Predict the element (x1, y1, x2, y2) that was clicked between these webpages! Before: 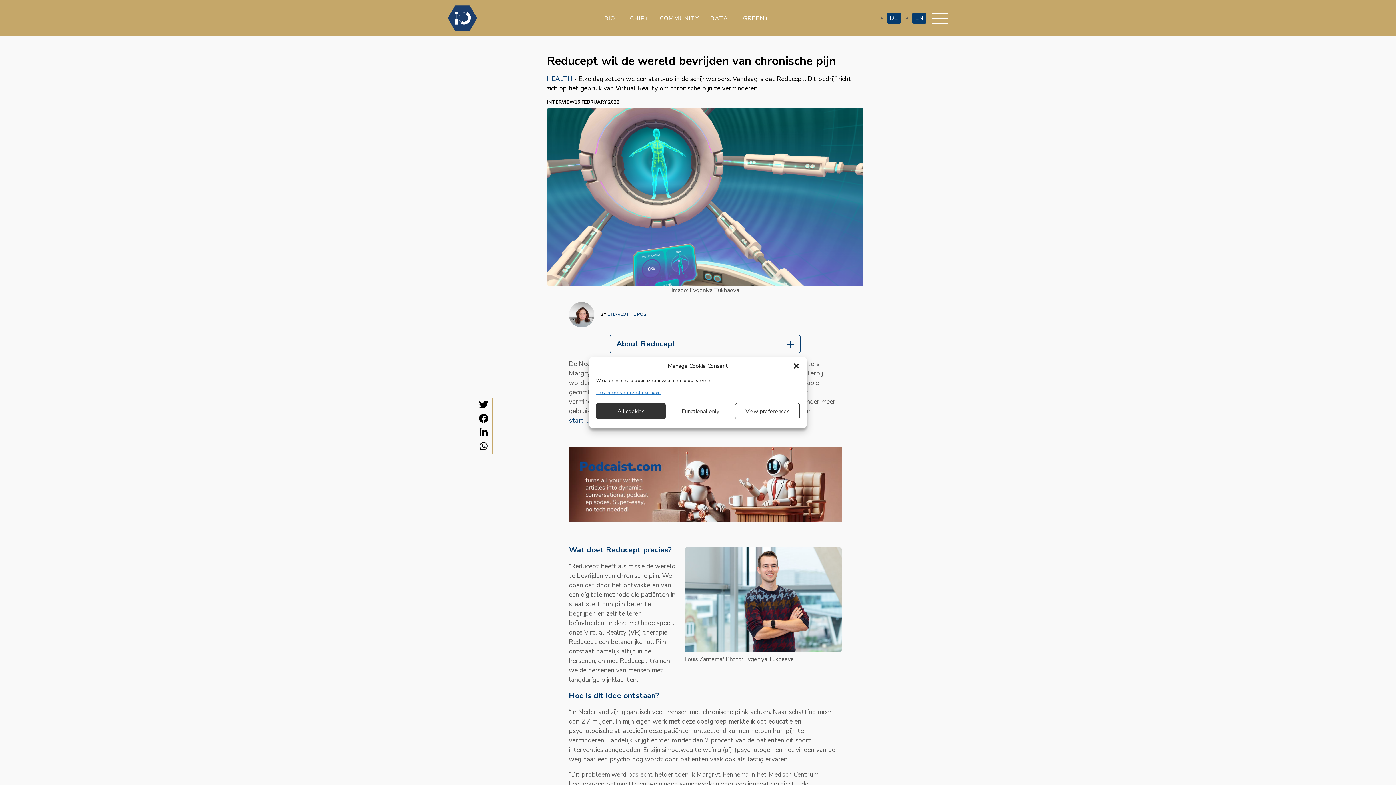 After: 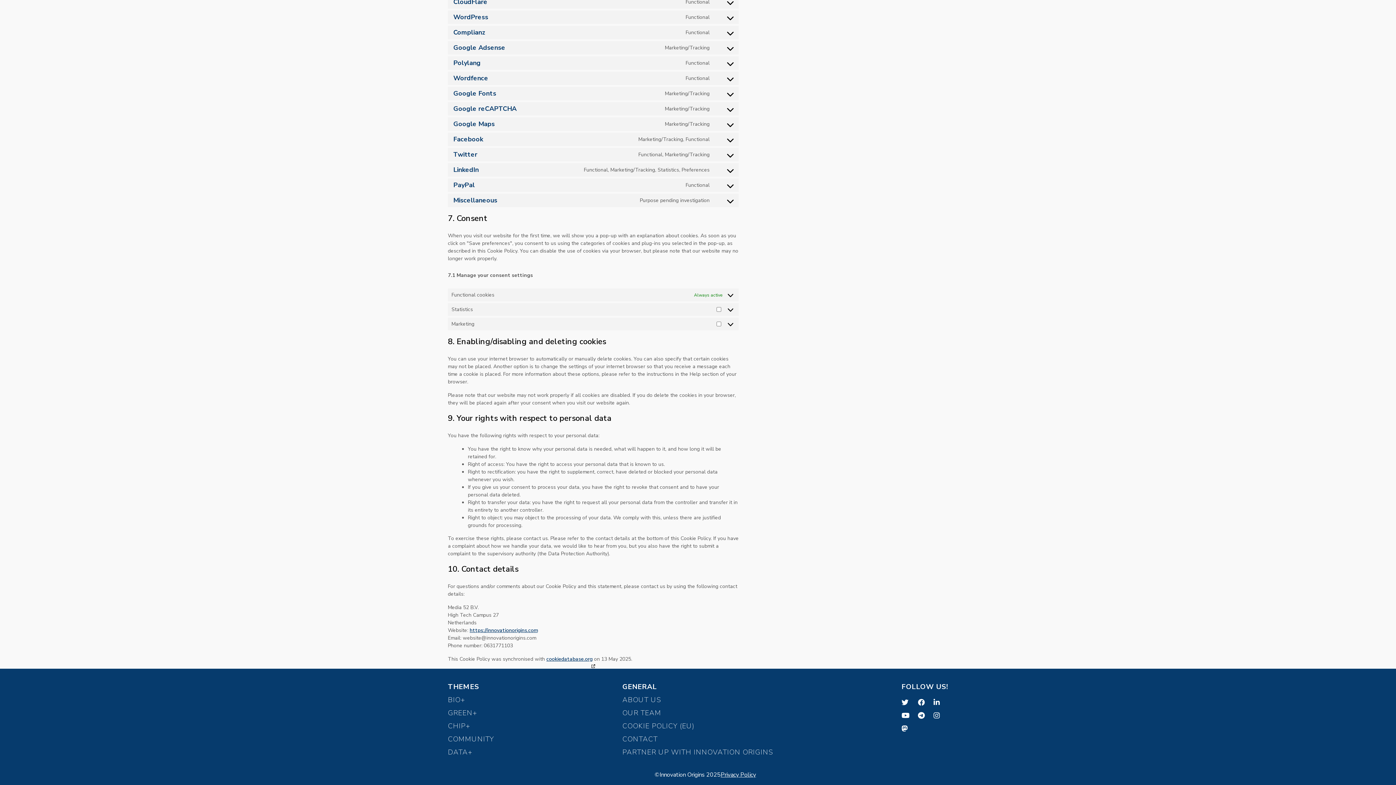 Action: bbox: (735, 403, 799, 419) label: View preferences